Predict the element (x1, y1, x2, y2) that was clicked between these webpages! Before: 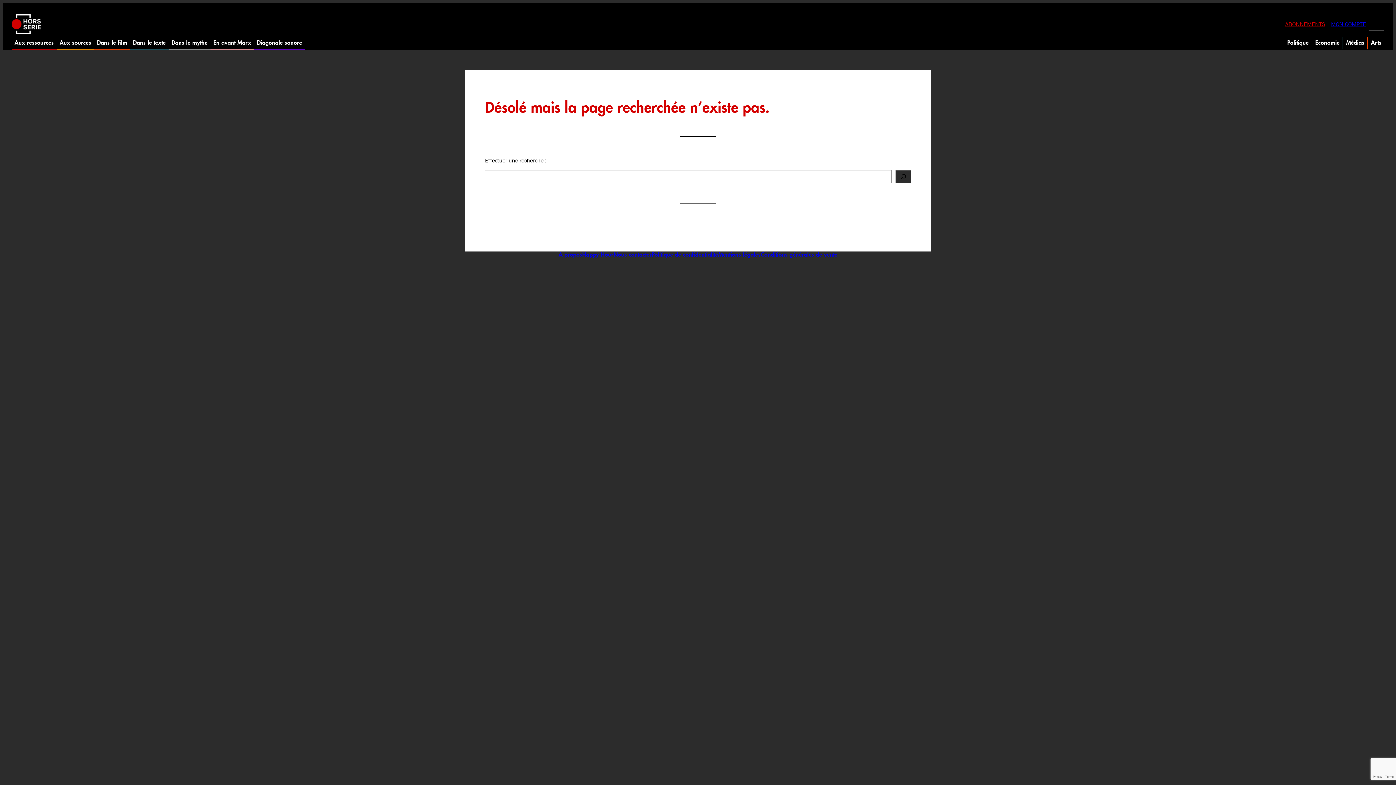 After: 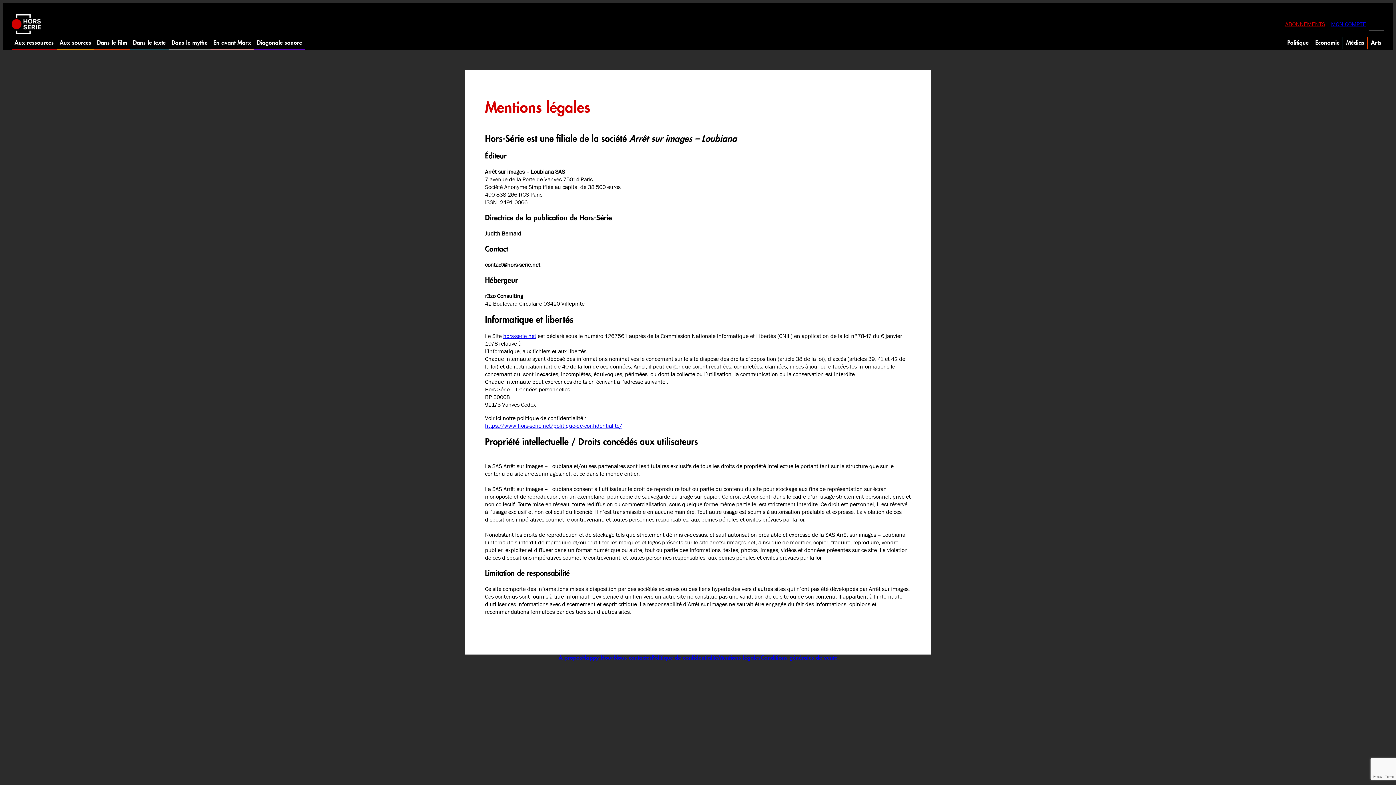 Action: label: Mentions légales bbox: (718, 251, 760, 258)